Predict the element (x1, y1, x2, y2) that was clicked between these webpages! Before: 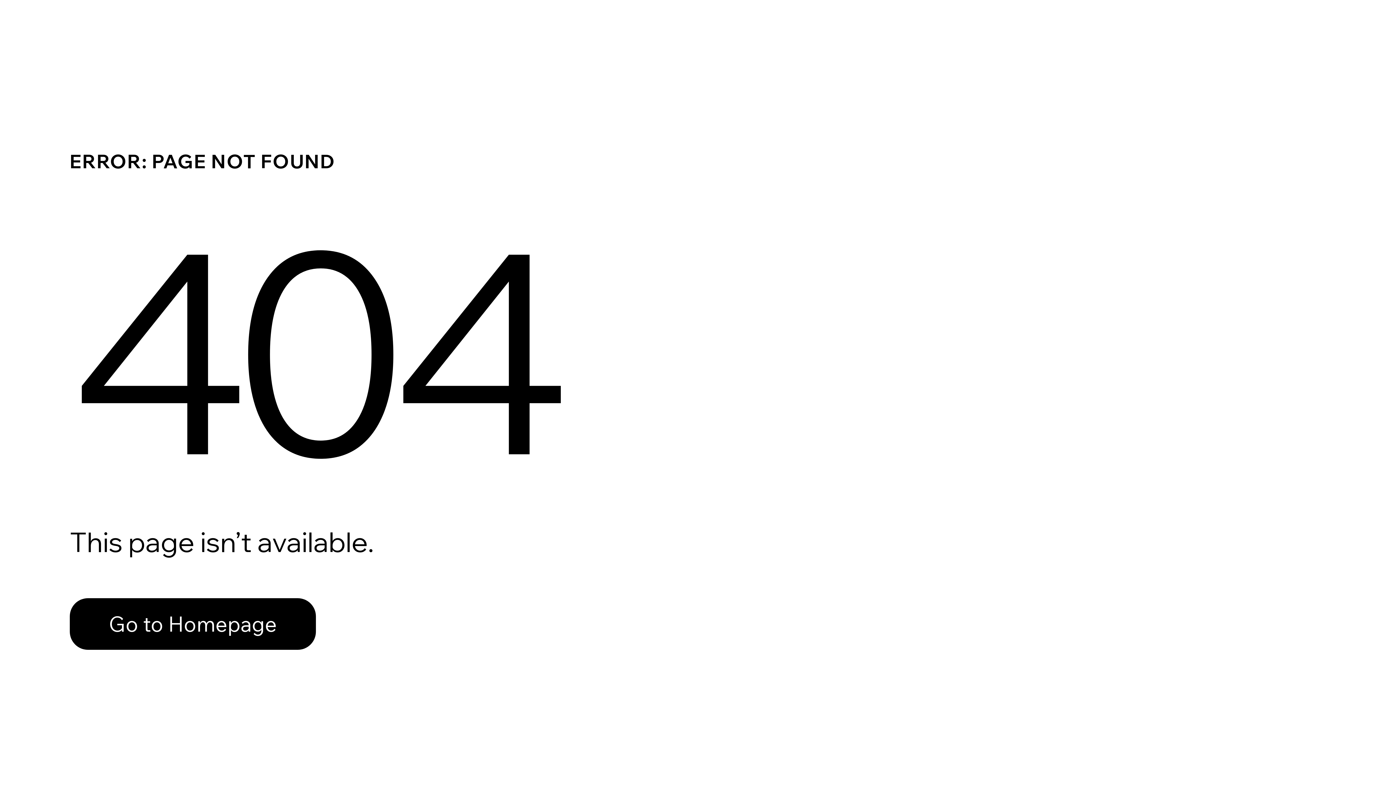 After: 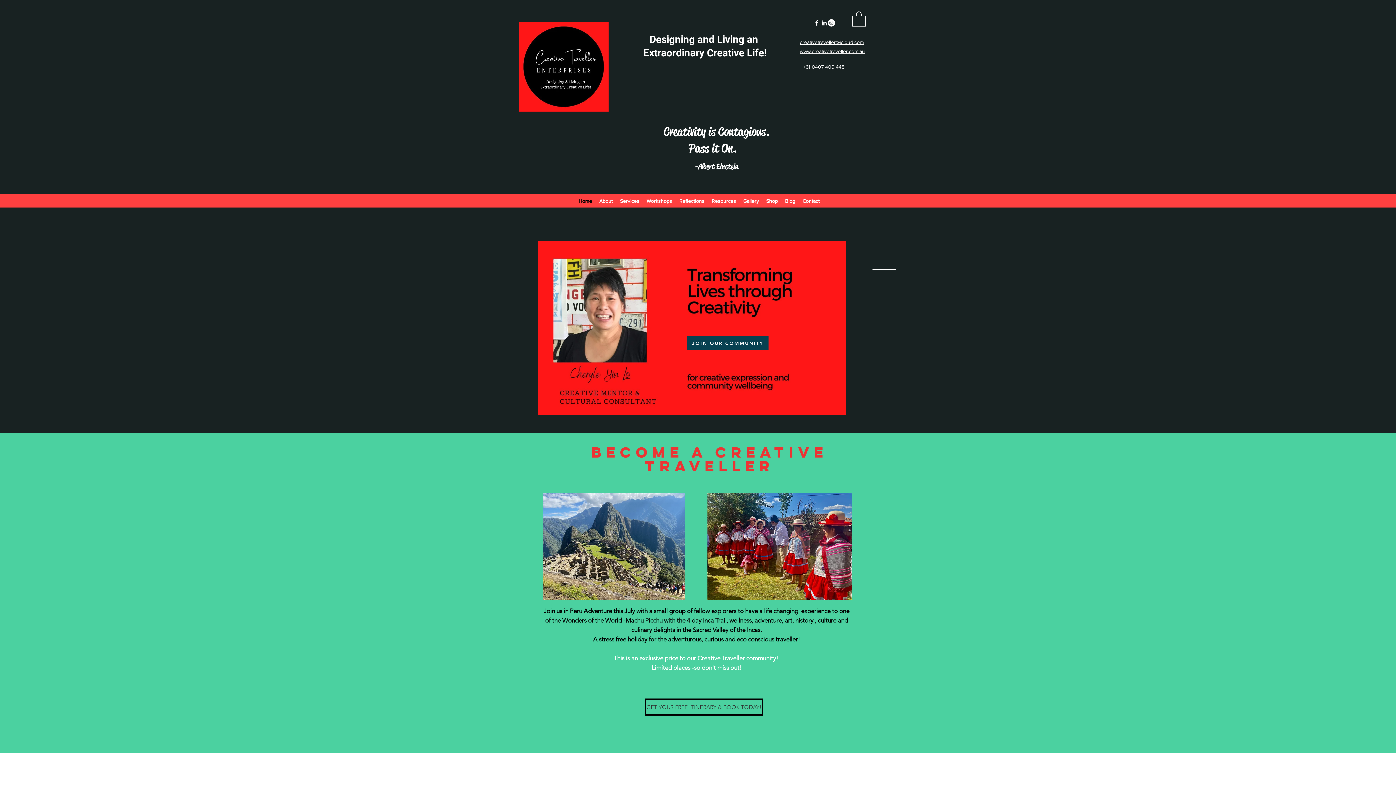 Action: label: Go to Homepage bbox: (69, 582, 768, 659)